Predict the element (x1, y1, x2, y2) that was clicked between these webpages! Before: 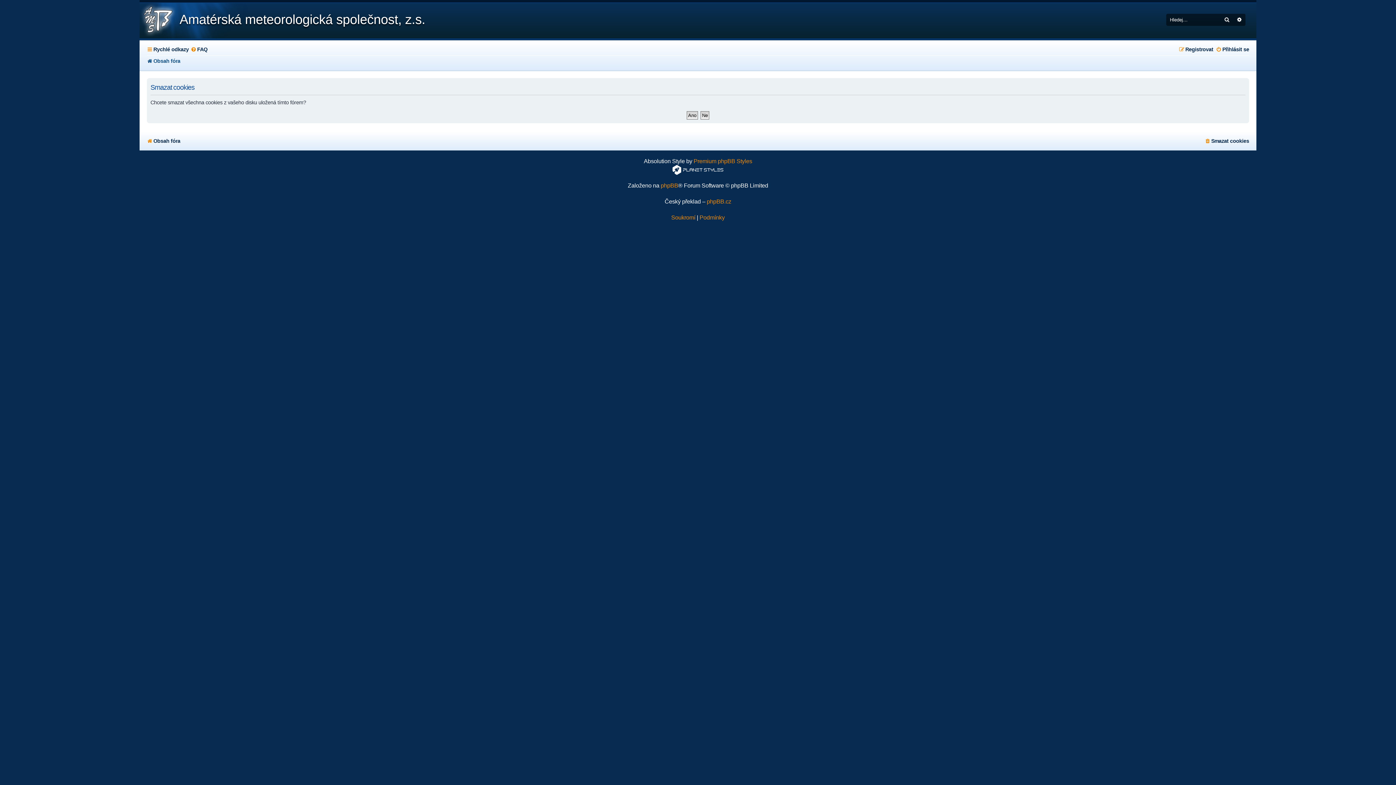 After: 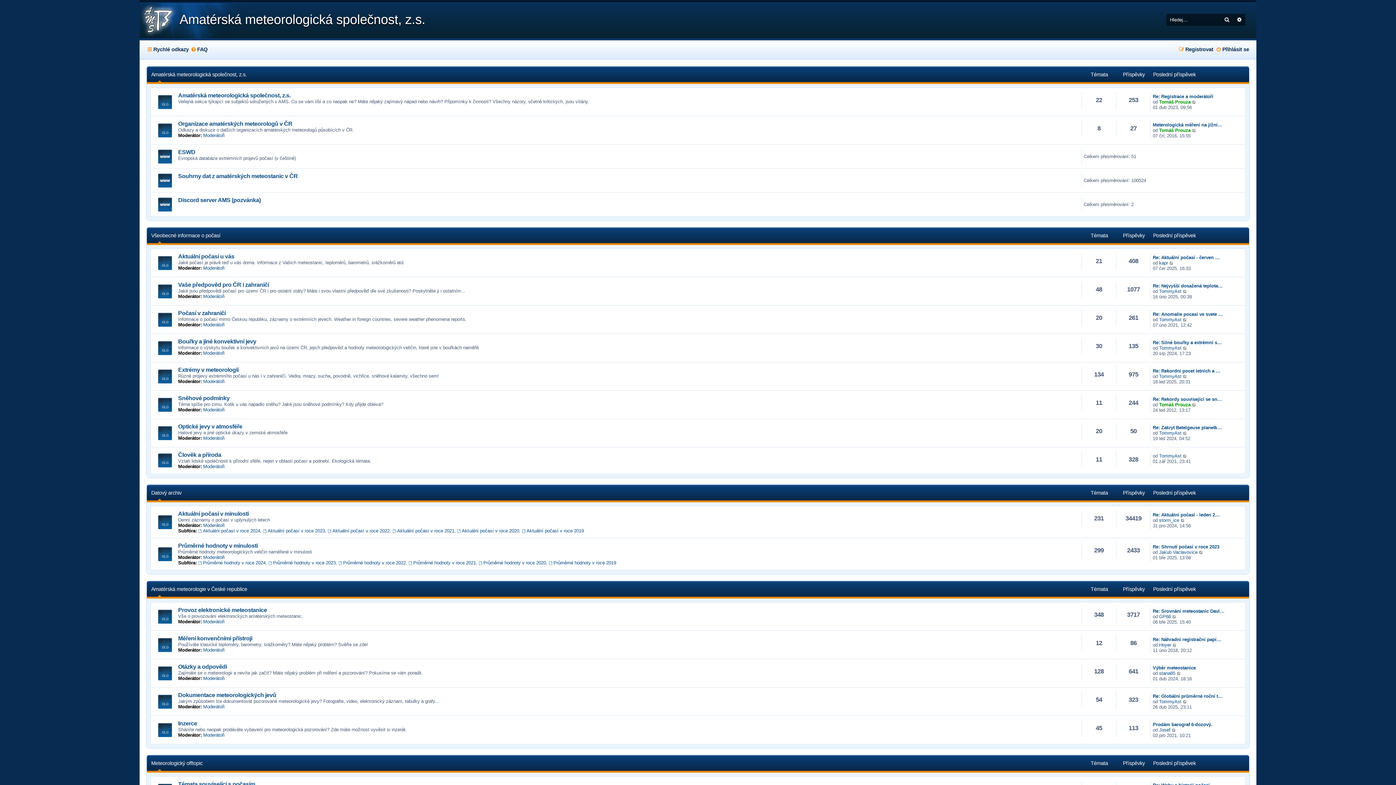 Action: label: Obsah fóra bbox: (146, 55, 180, 66)